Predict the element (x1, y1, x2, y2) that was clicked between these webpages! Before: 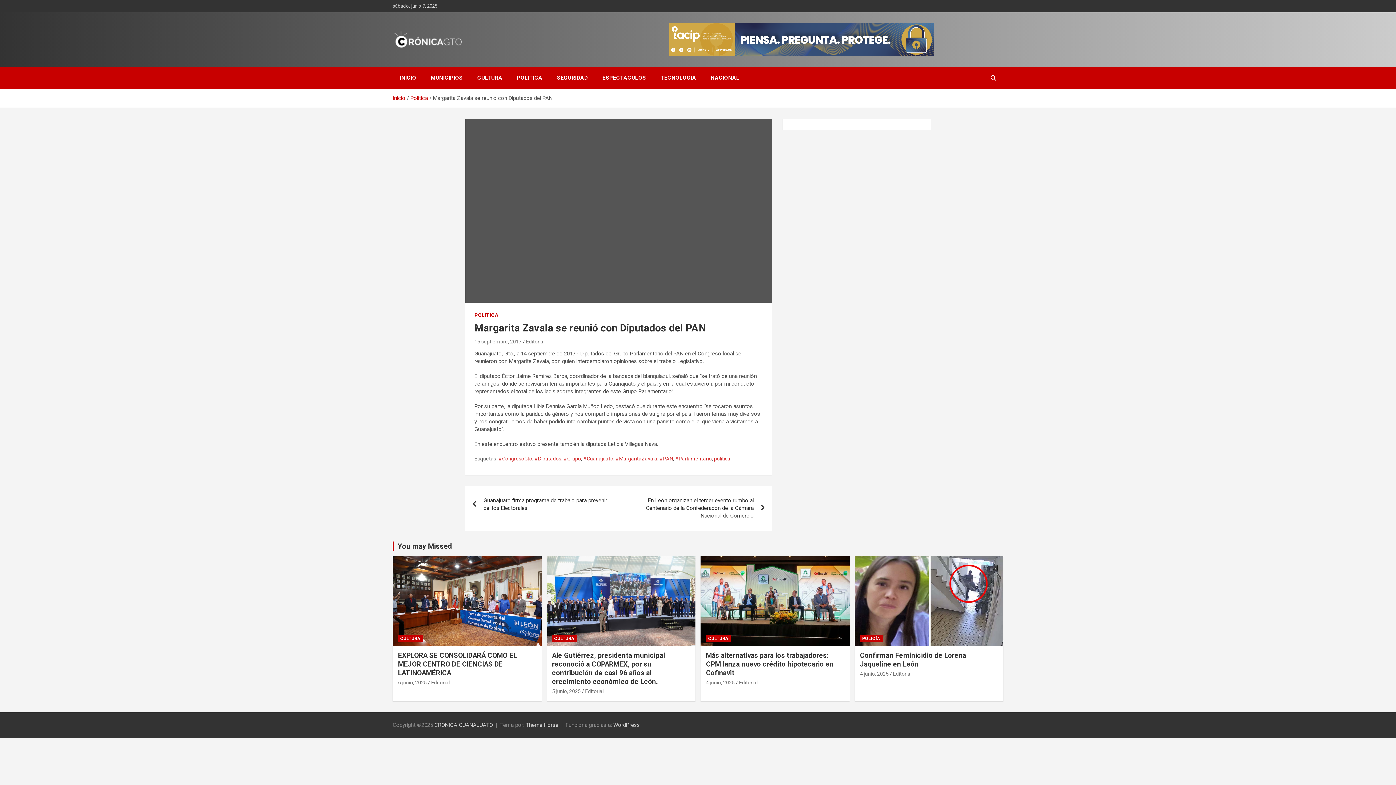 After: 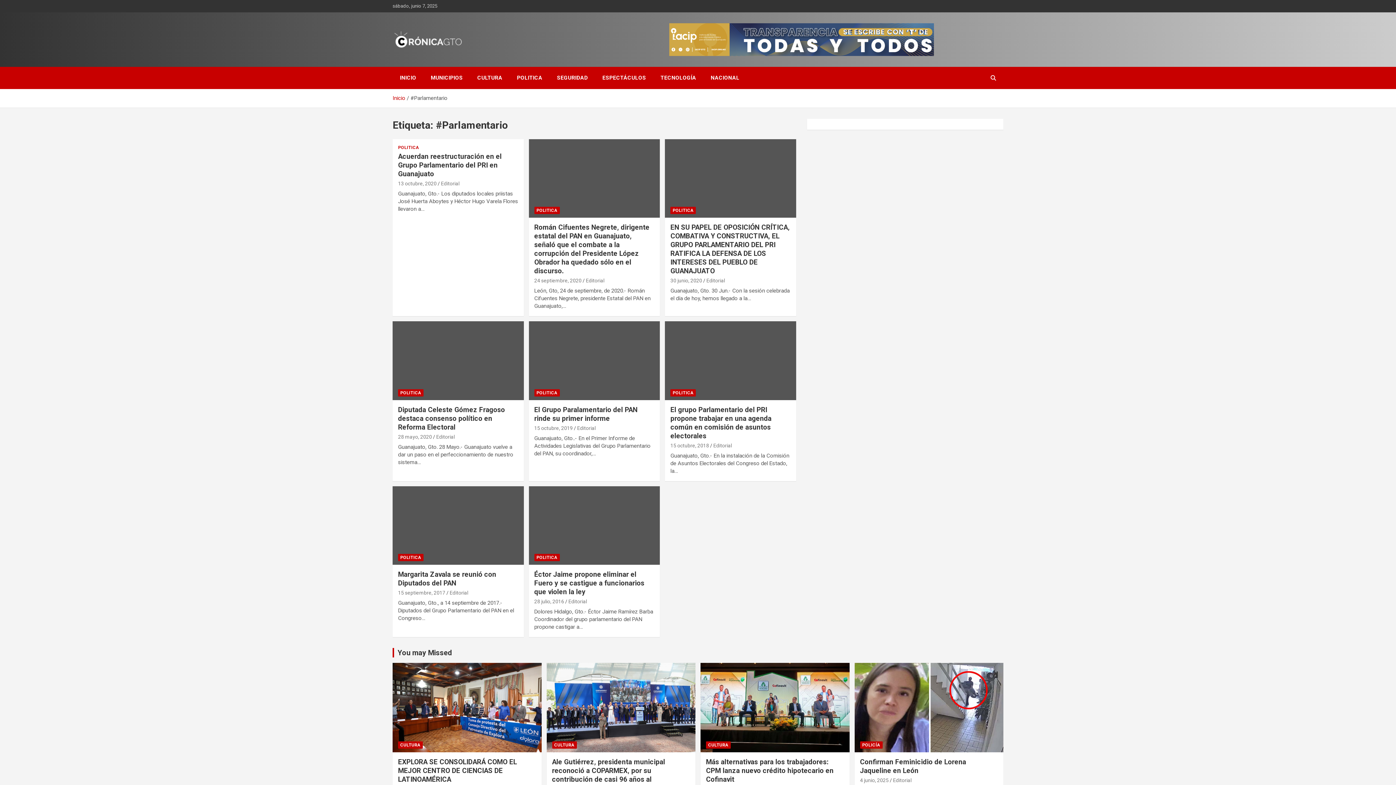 Action: label: #Parlamentario bbox: (675, 455, 712, 462)